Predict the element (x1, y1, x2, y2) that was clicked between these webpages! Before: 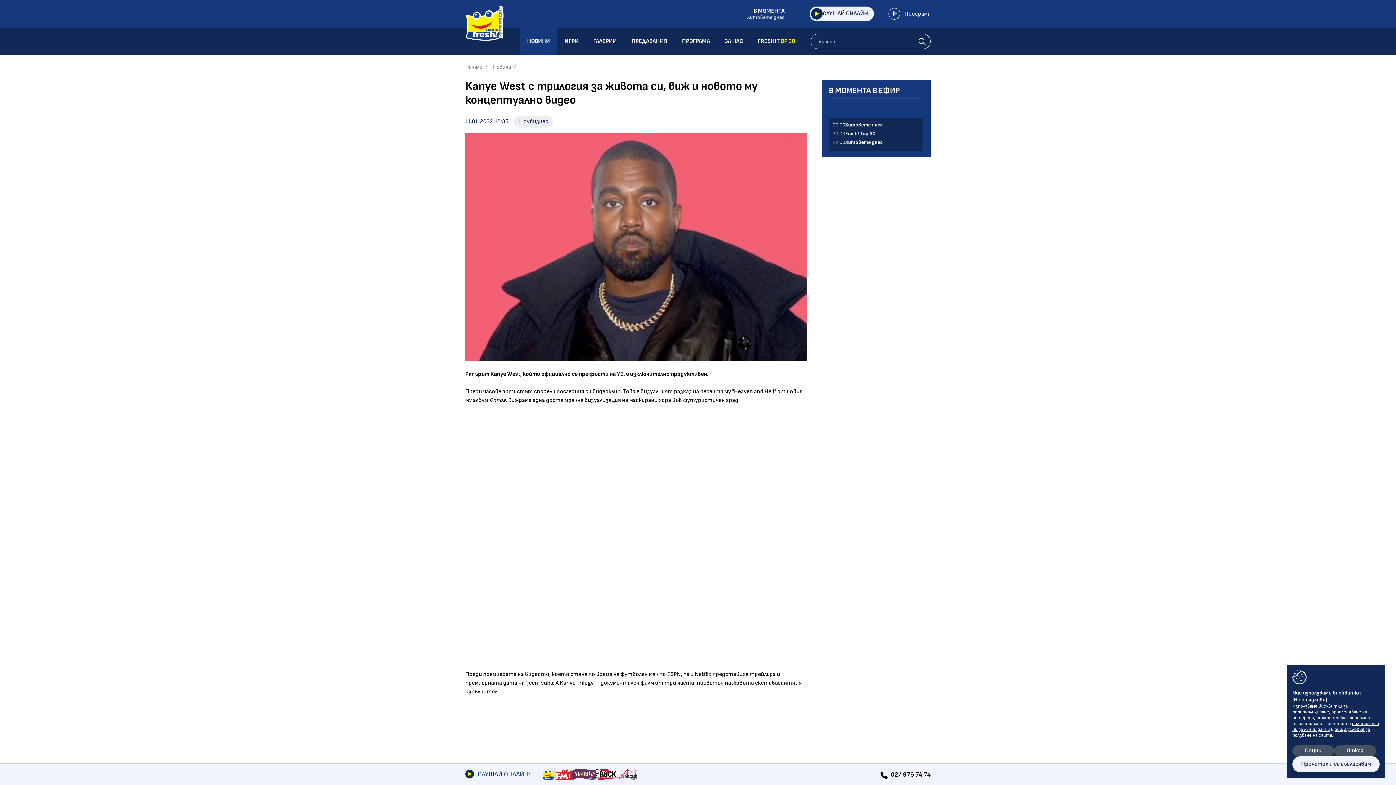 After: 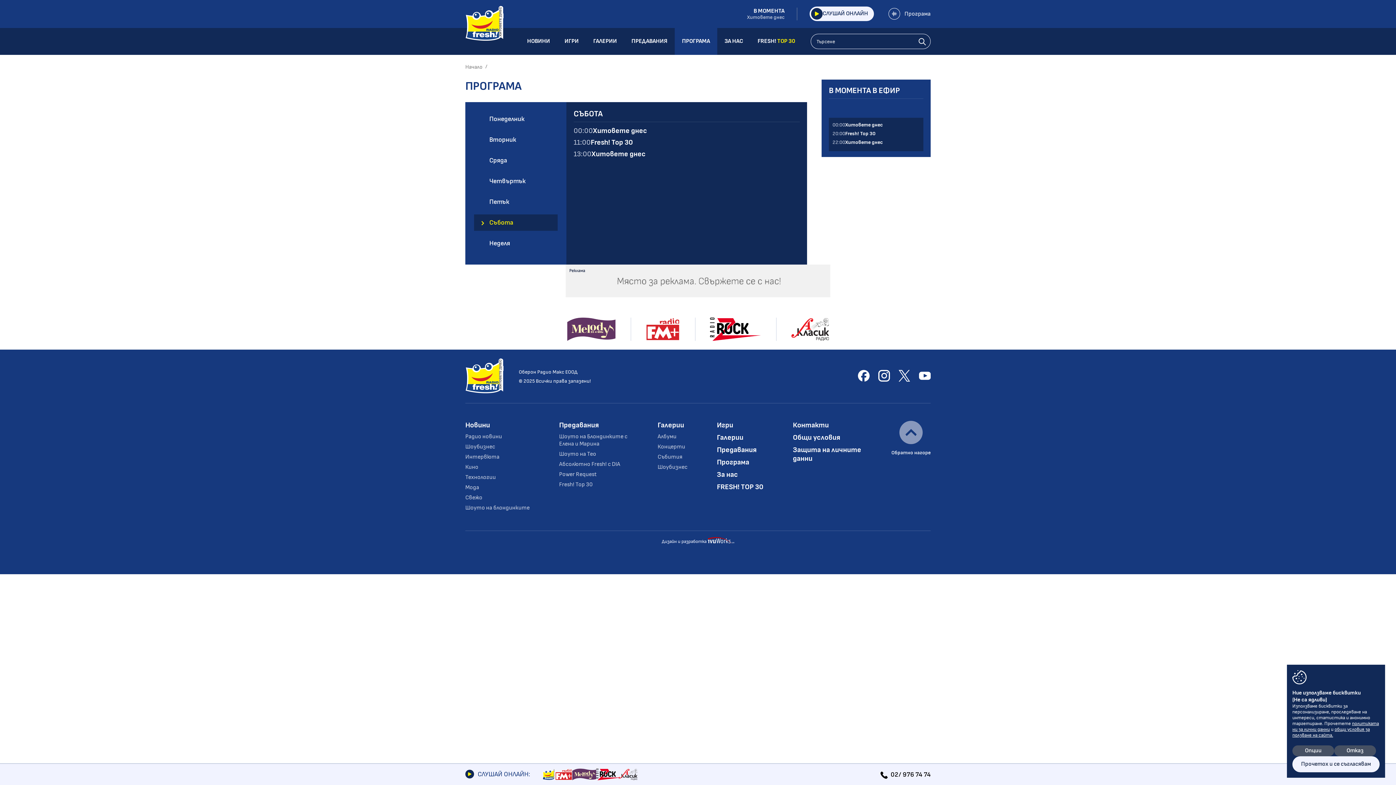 Action: bbox: (674, 28, 717, 54) label: ПРОГРАМА